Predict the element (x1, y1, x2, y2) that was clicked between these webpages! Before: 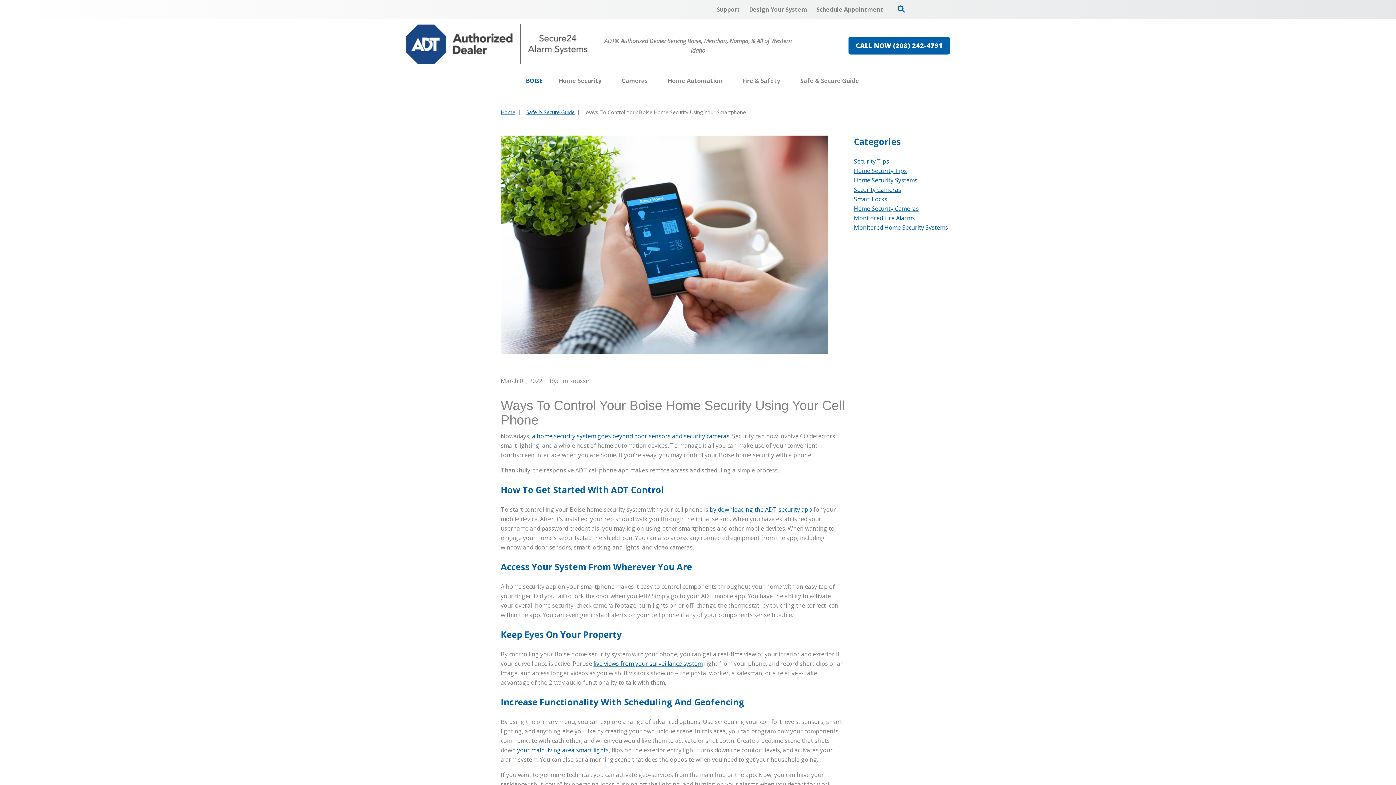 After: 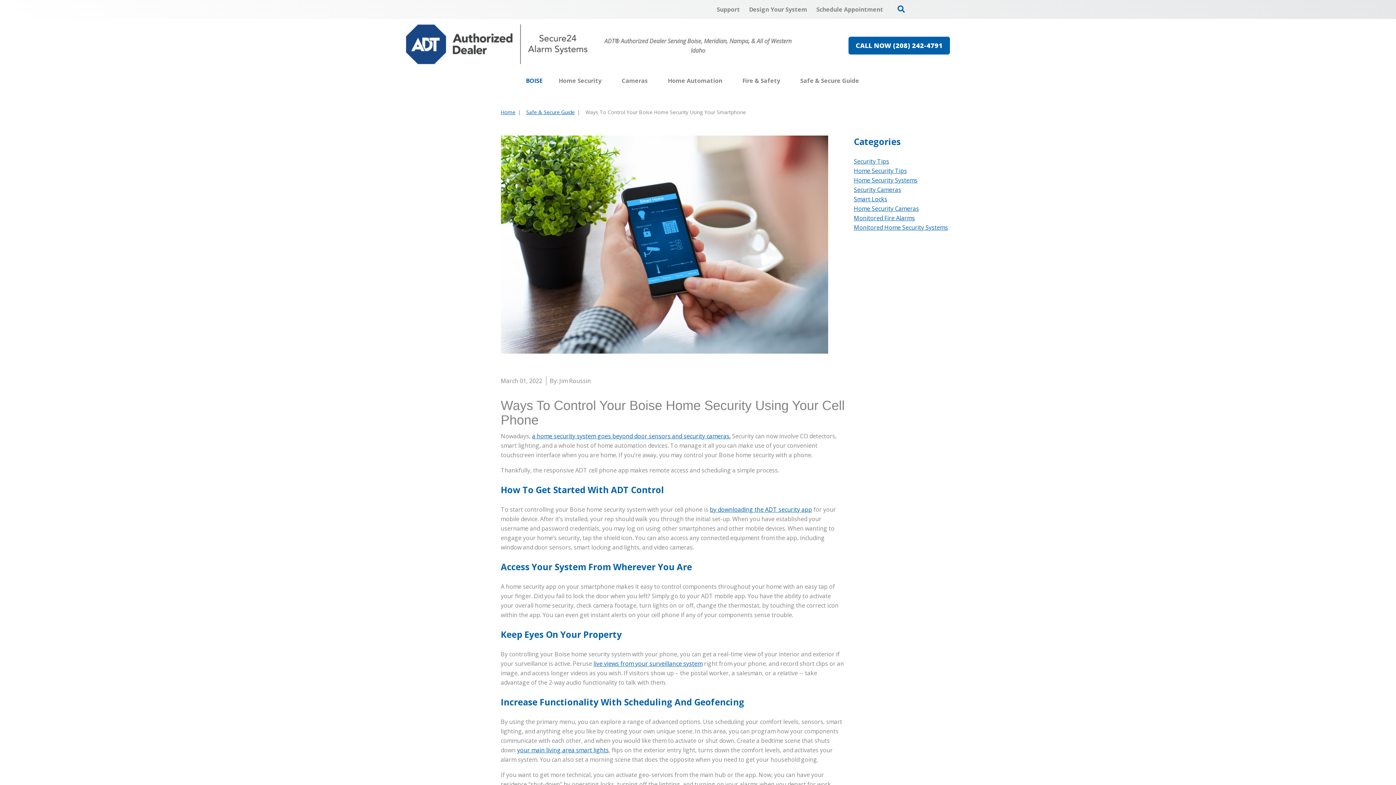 Action: label: your main living area smart lights bbox: (517, 746, 608, 754)